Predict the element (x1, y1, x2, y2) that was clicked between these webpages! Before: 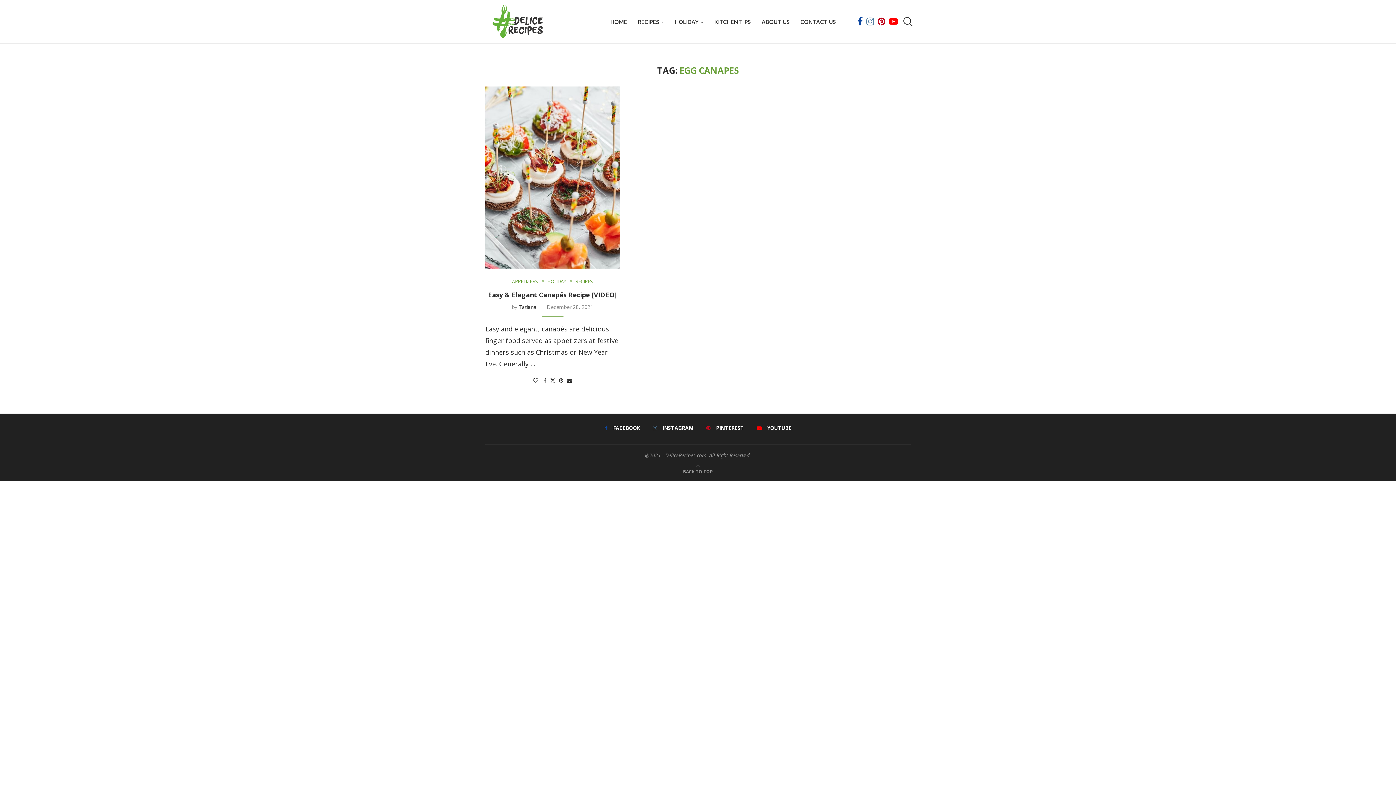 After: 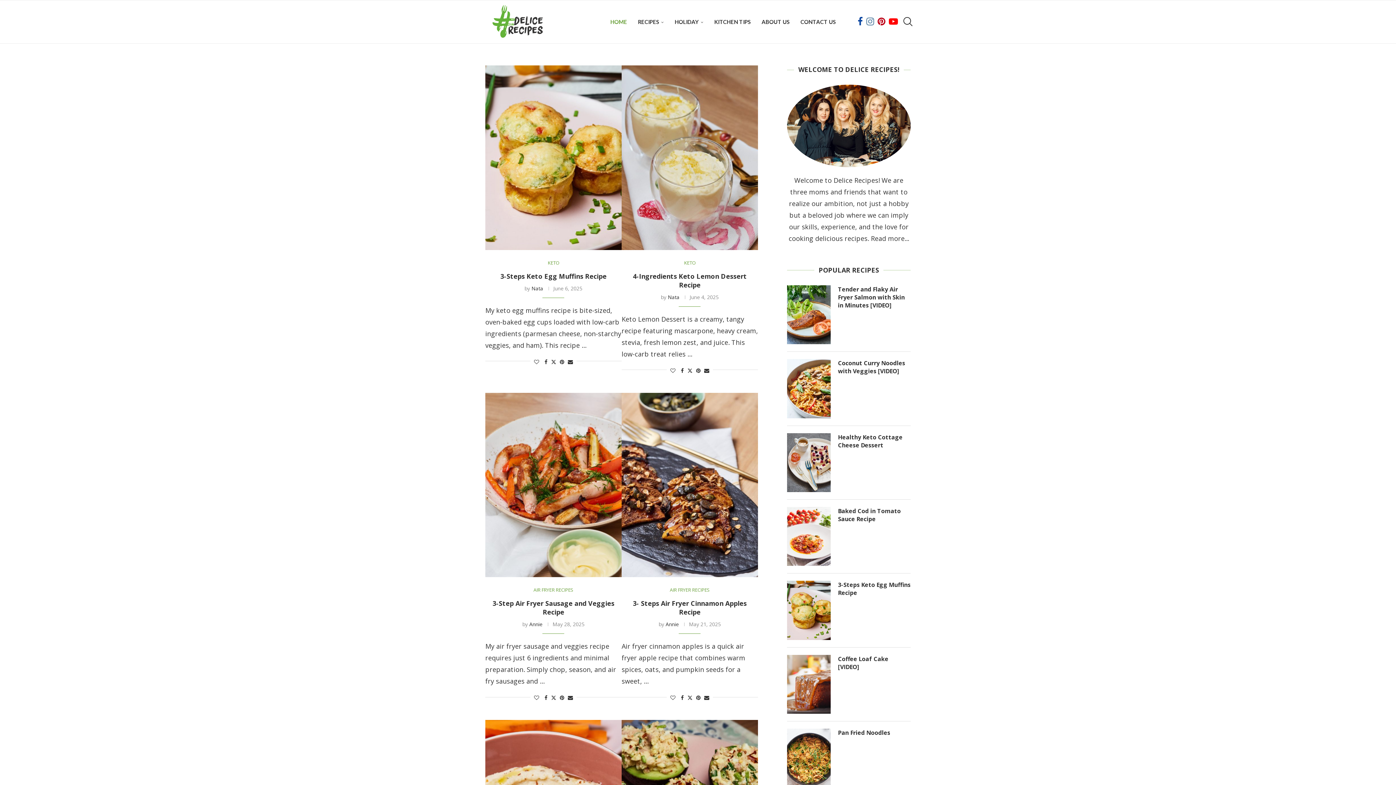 Action: bbox: (485, 0, 550, 43)